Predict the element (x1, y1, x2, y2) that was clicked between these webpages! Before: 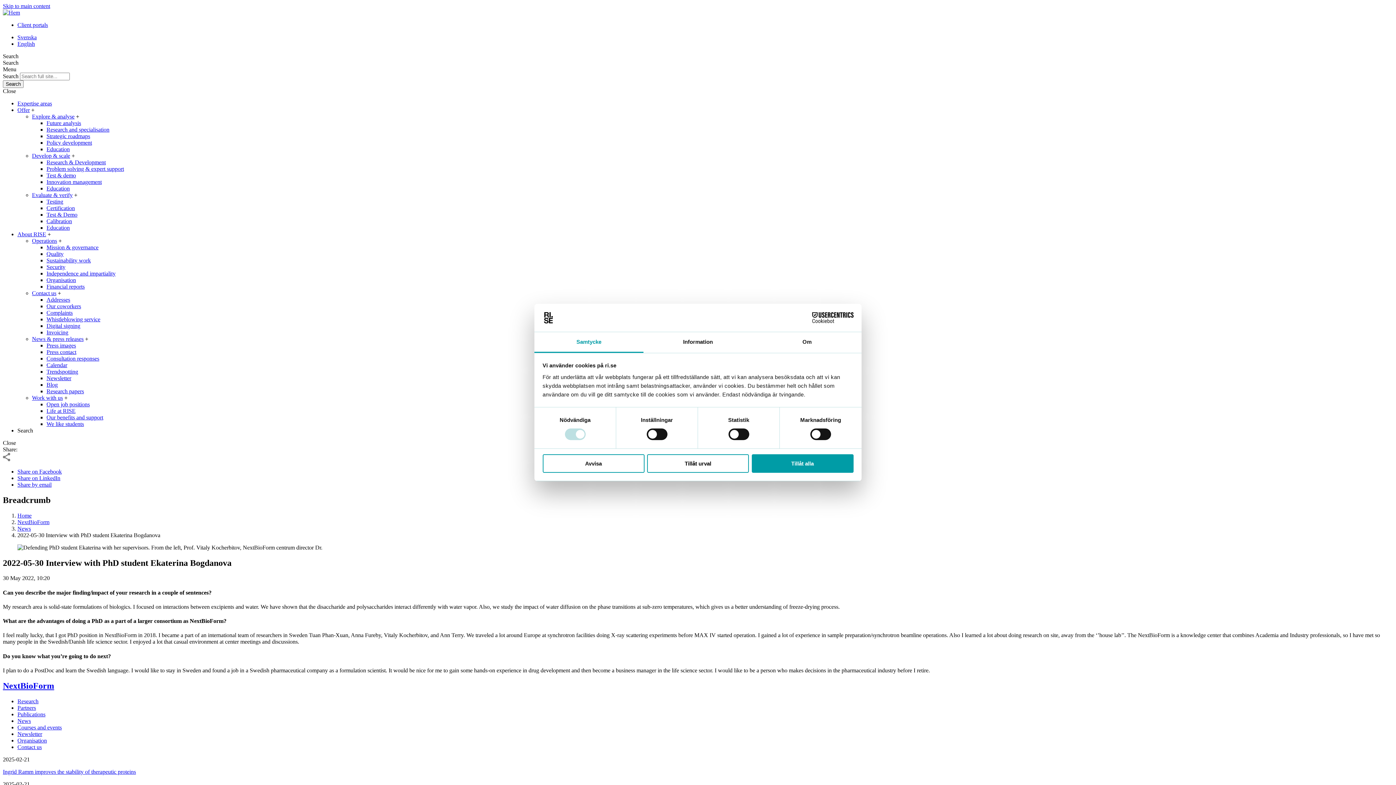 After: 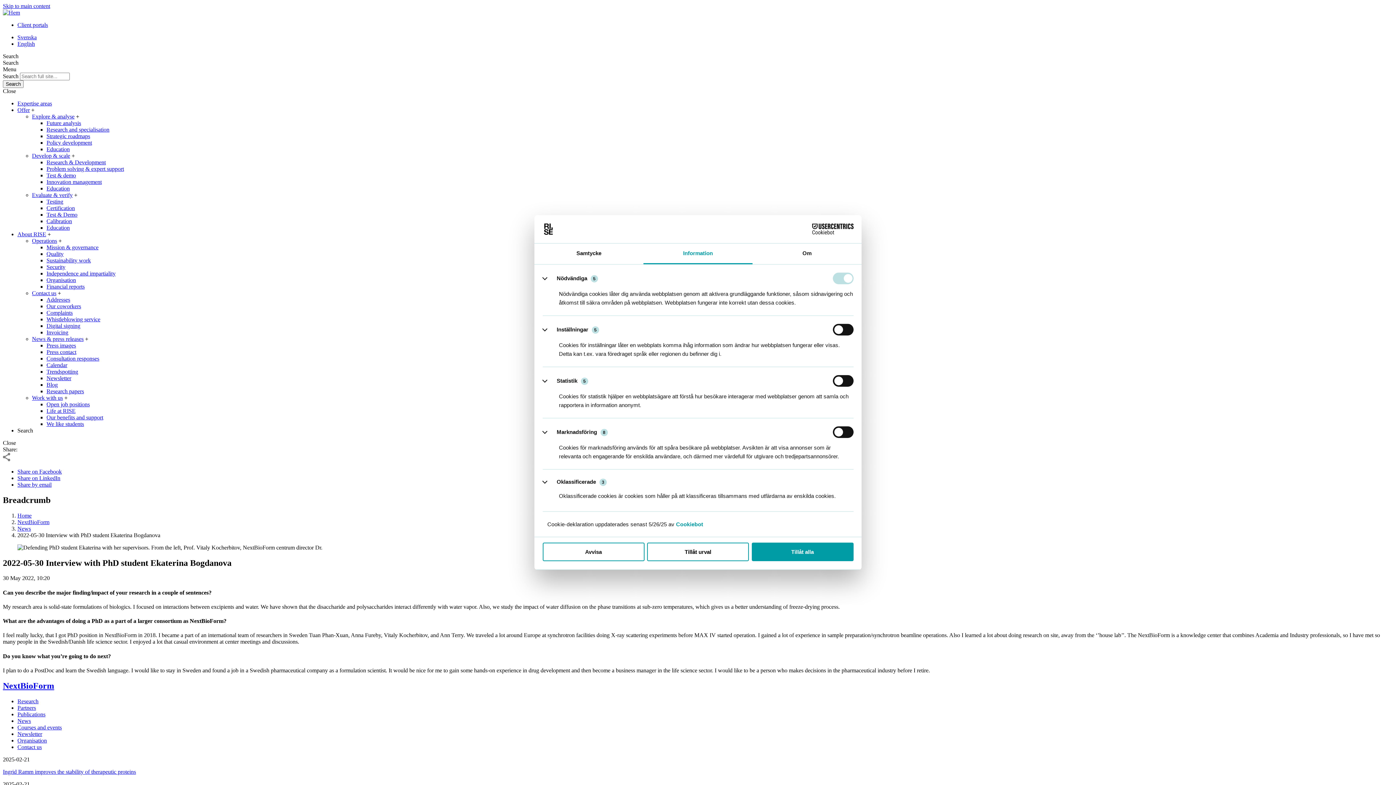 Action: label: Information bbox: (643, 332, 752, 353)